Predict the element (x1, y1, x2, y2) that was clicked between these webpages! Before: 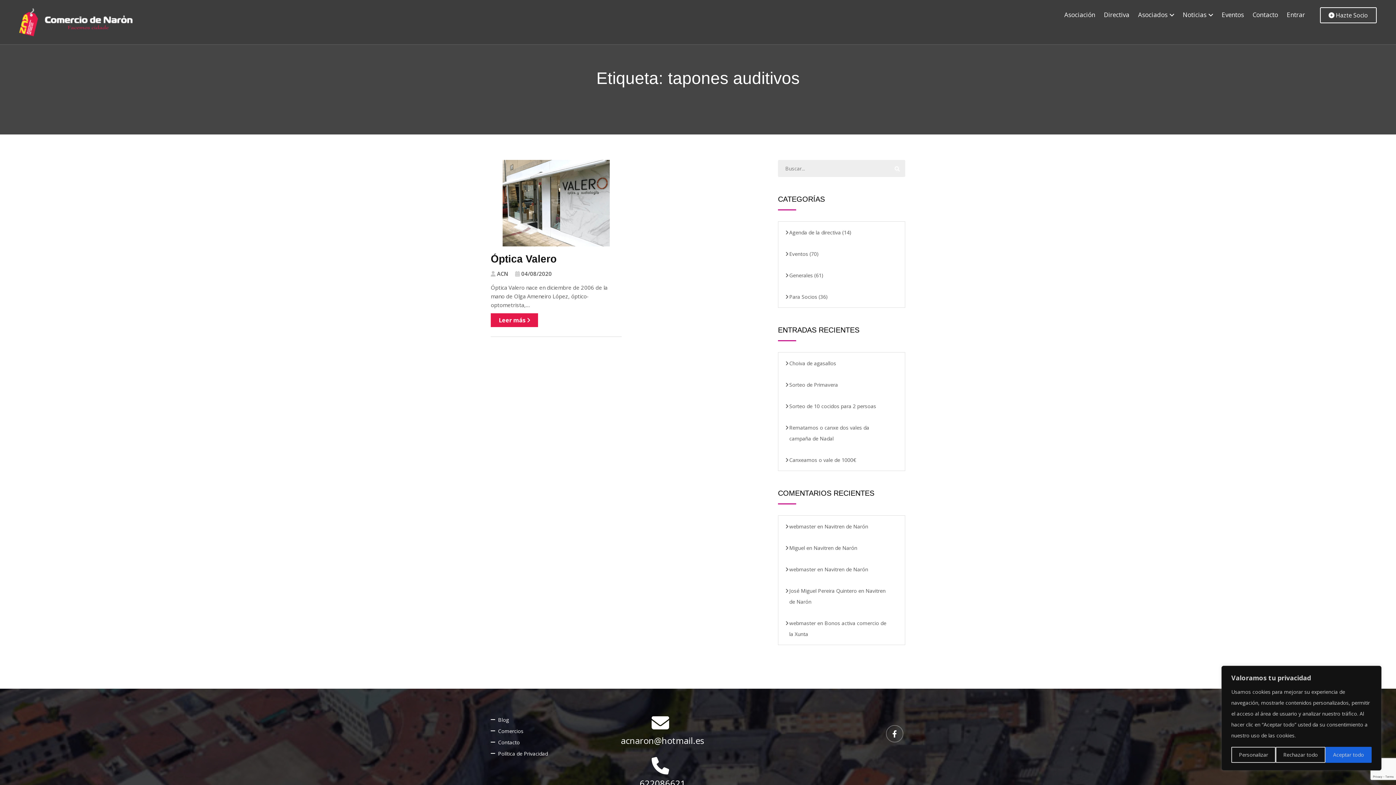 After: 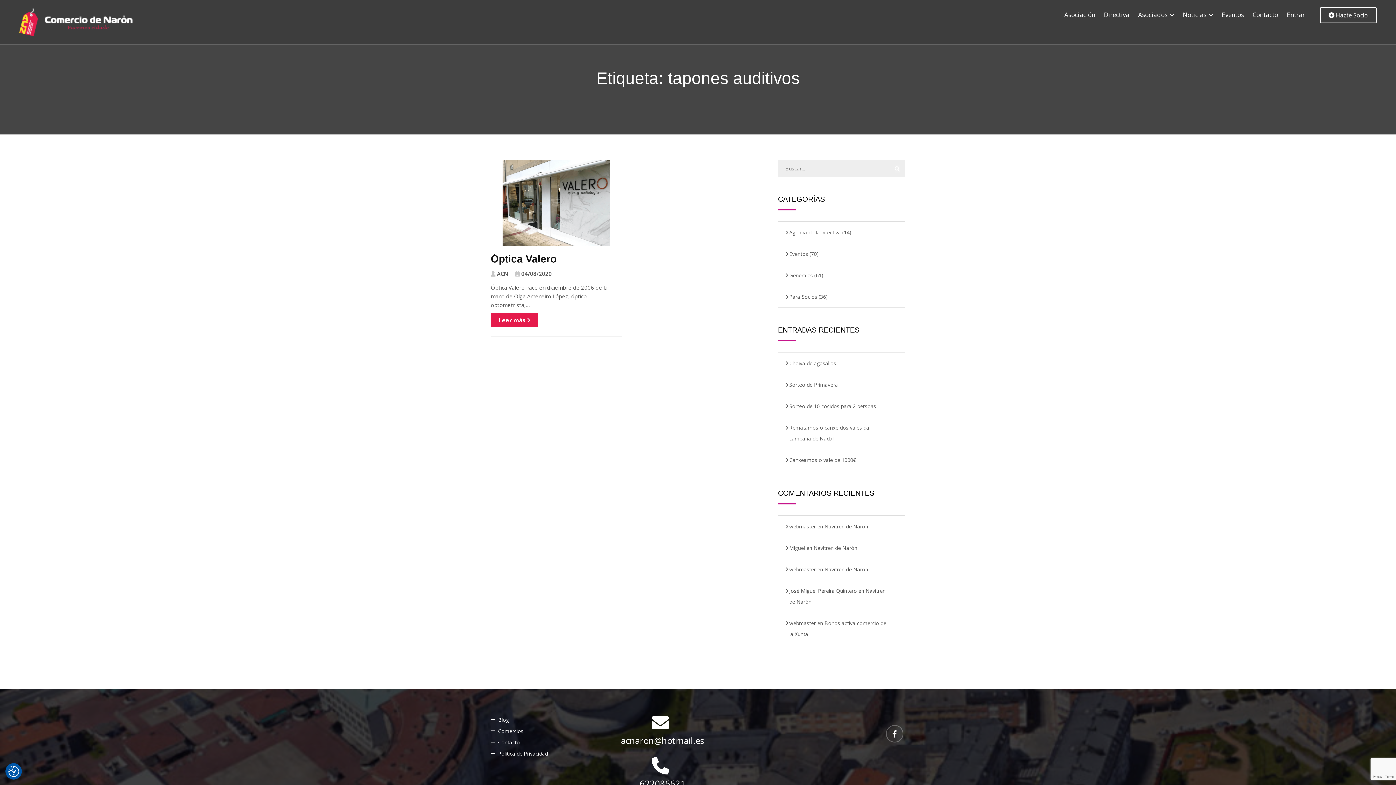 Action: bbox: (1276, 747, 1325, 763) label: Rechazar todo